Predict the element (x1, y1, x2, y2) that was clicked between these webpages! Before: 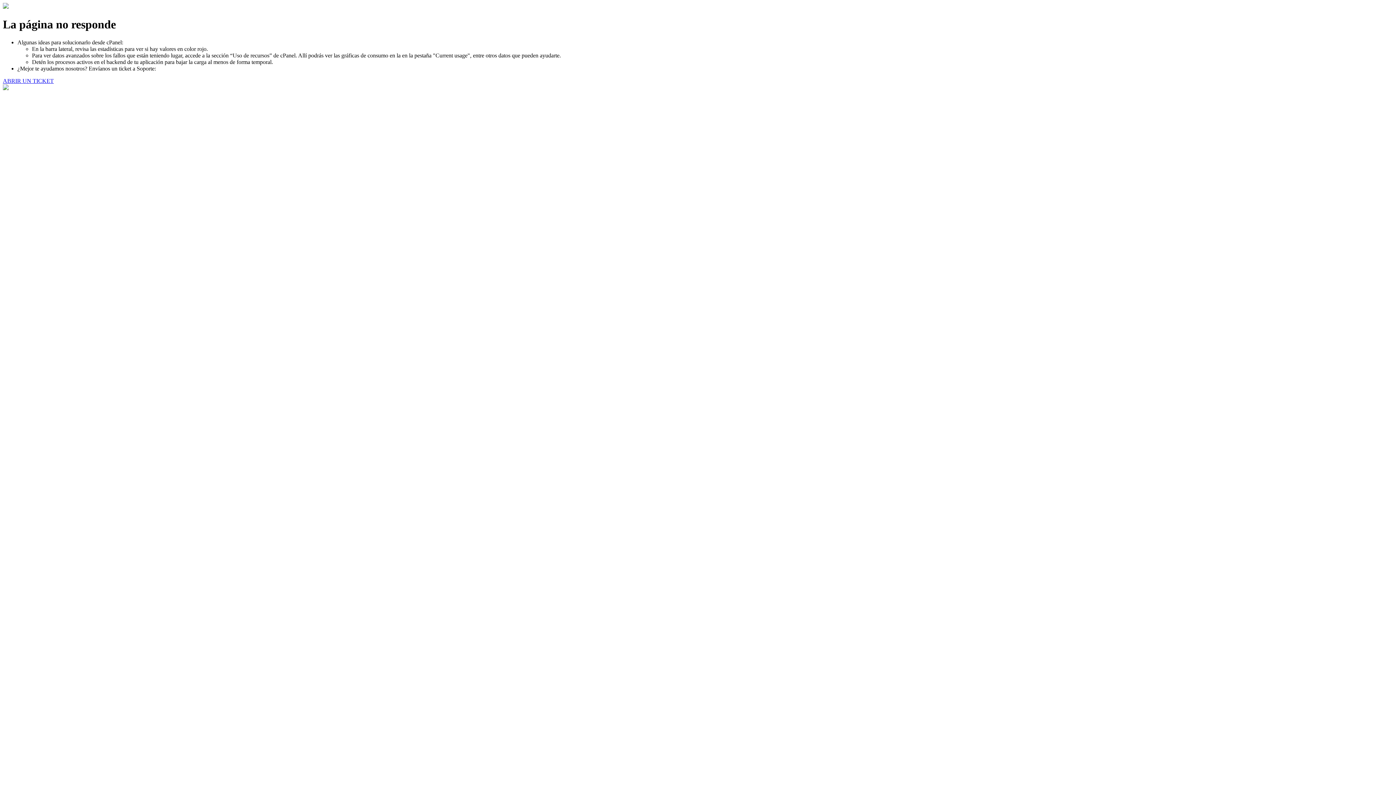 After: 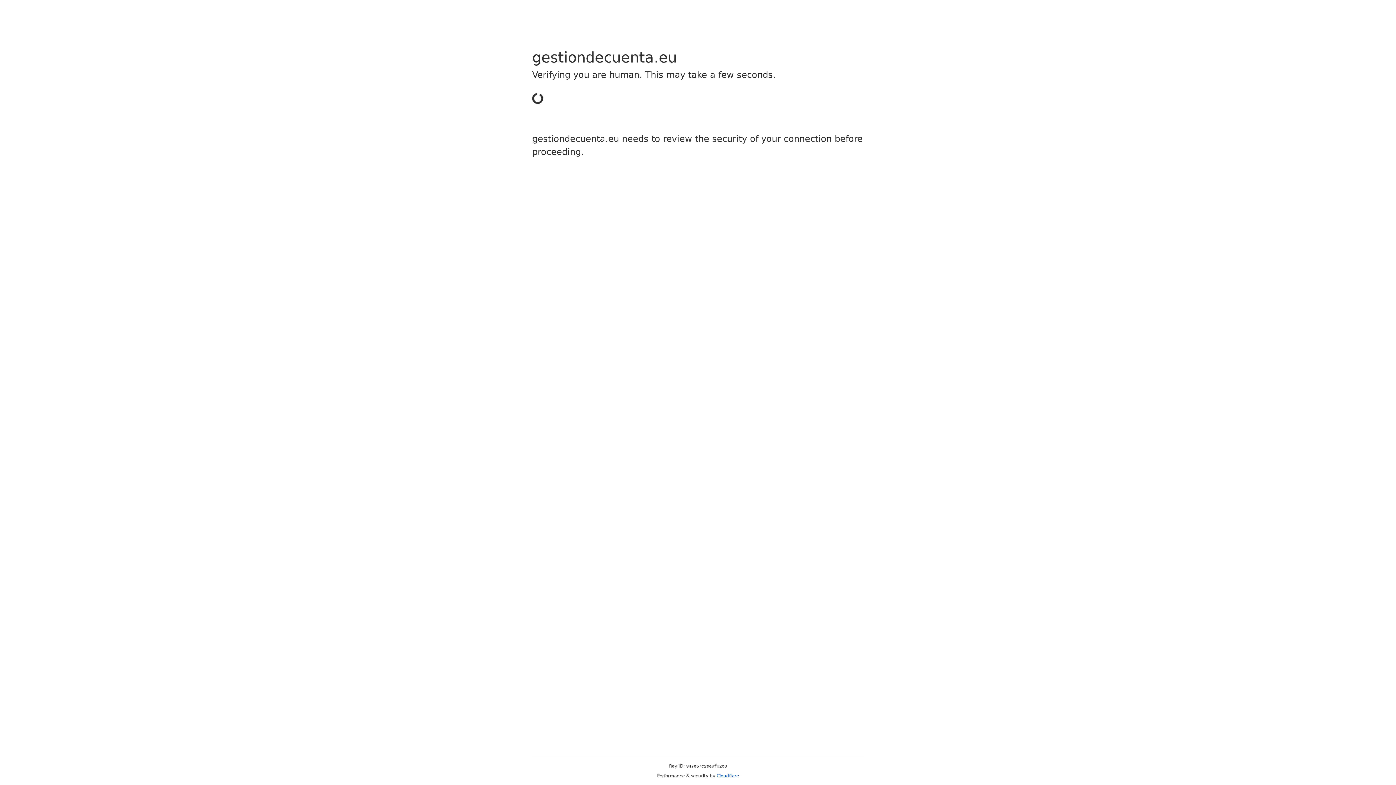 Action: label: ABRIR UN TICKET bbox: (2, 77, 53, 83)